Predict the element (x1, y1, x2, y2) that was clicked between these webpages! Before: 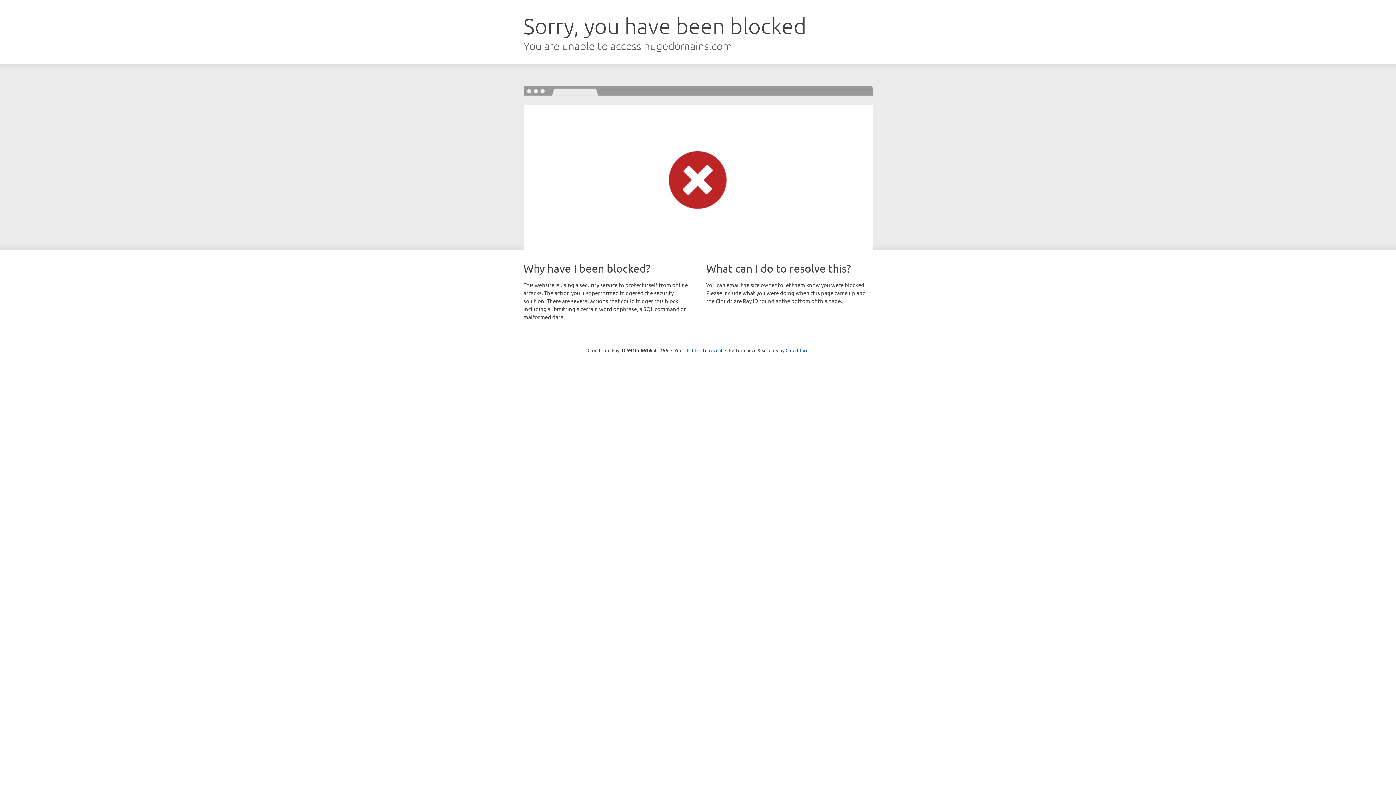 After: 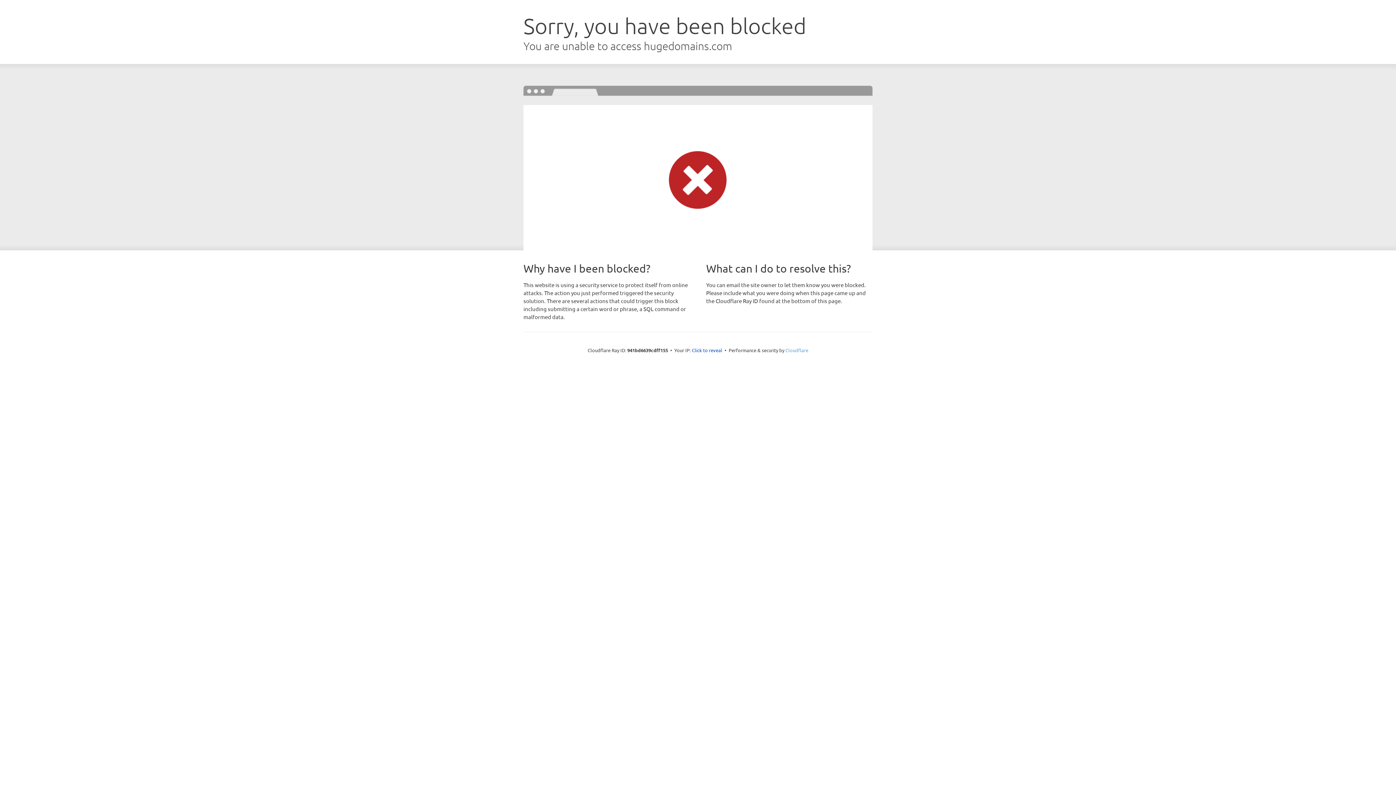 Action: bbox: (785, 347, 808, 353) label: Cloudflare